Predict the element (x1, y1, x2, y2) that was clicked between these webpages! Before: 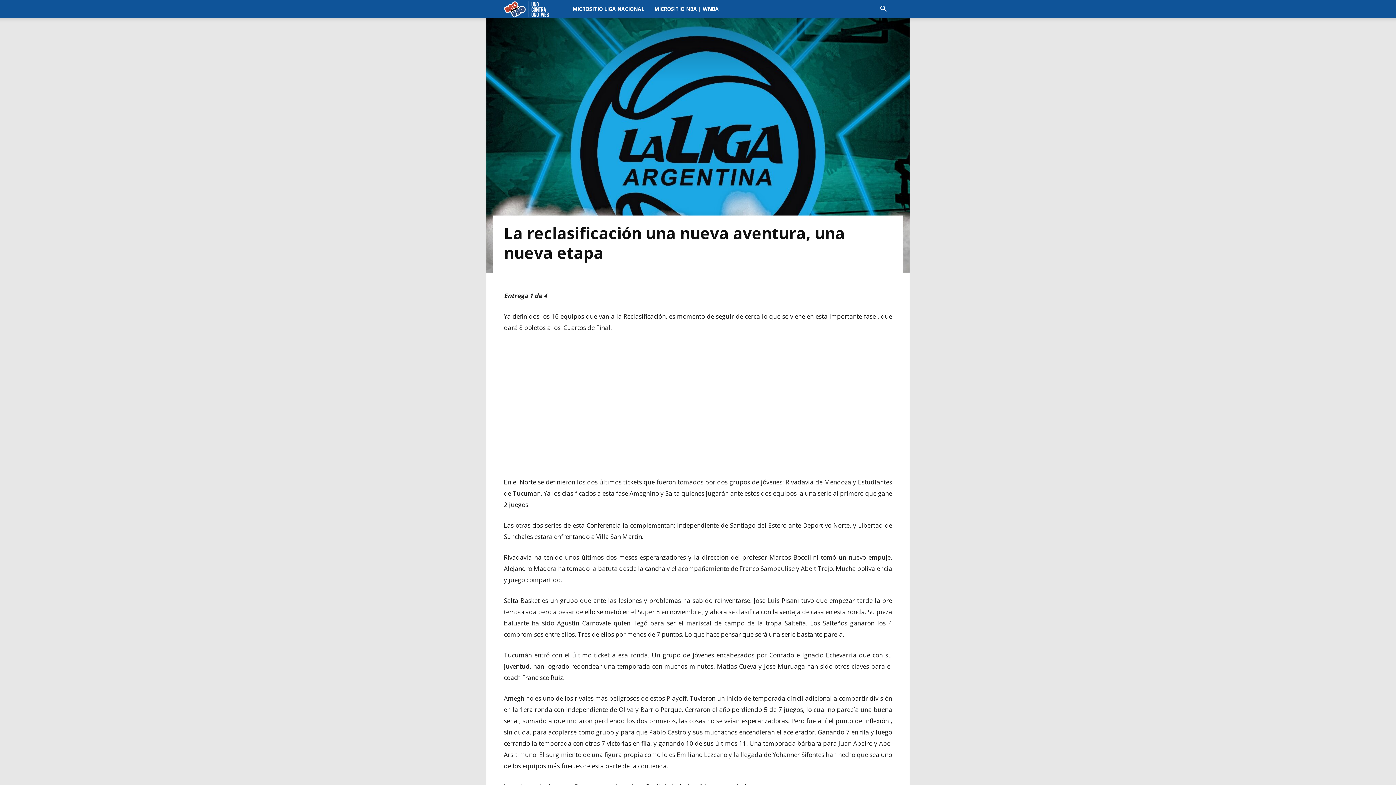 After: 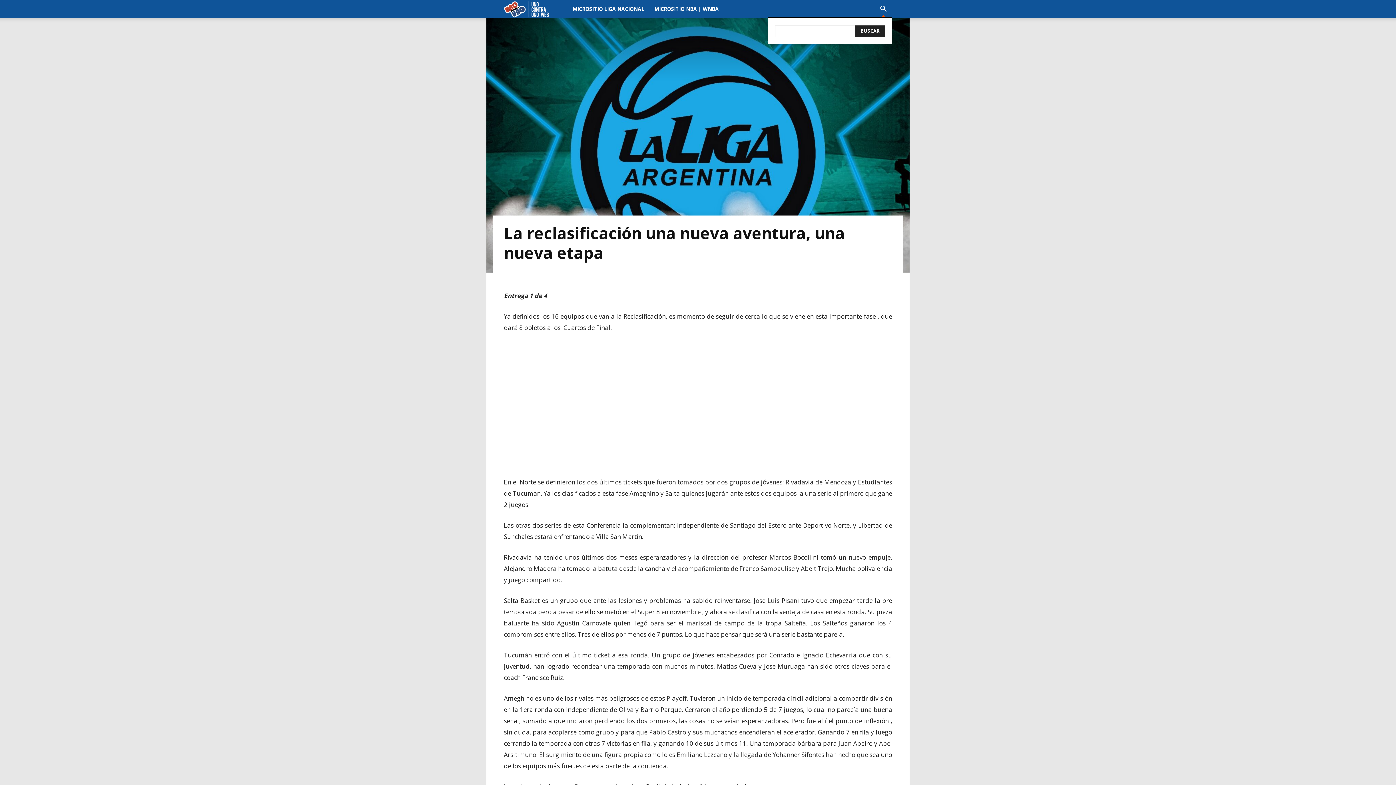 Action: bbox: (874, 6, 892, 13) label: Search